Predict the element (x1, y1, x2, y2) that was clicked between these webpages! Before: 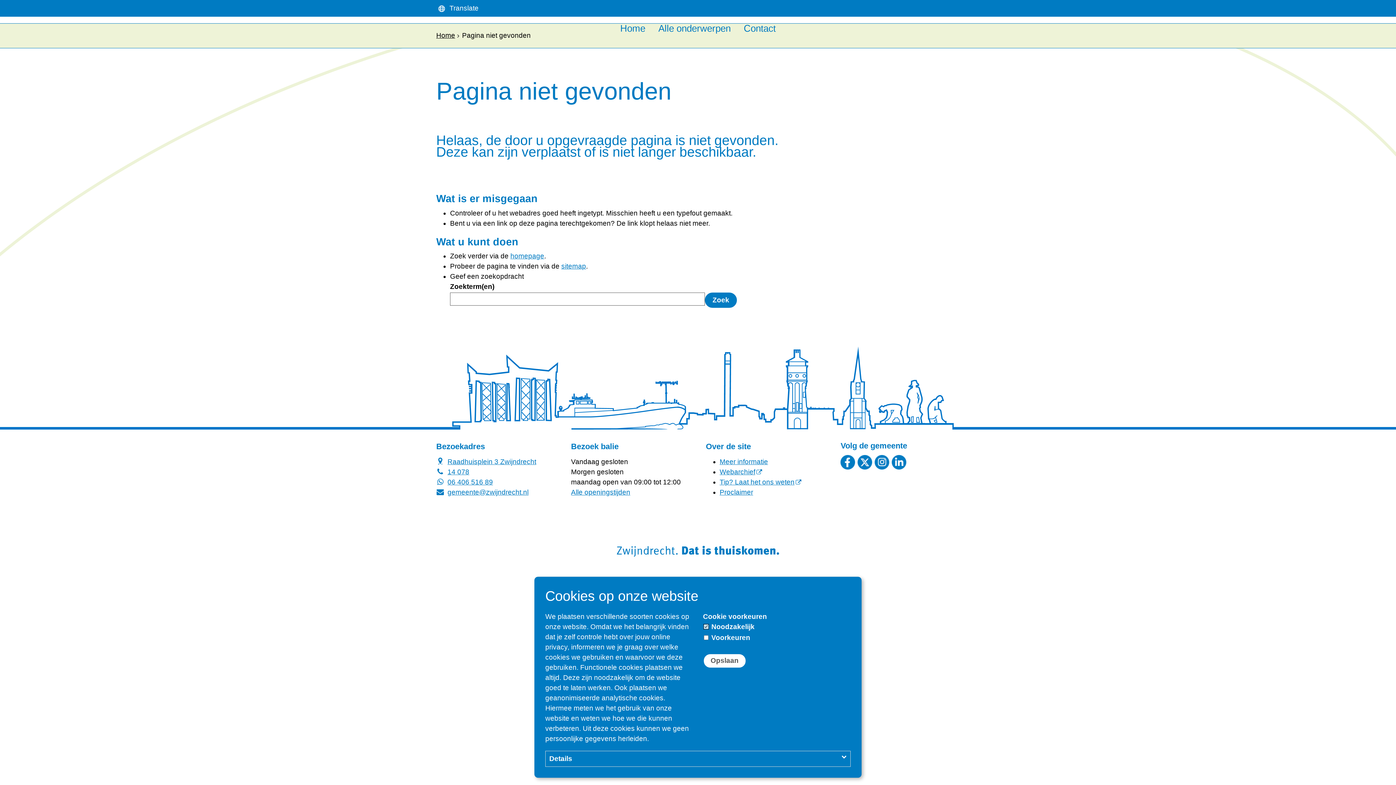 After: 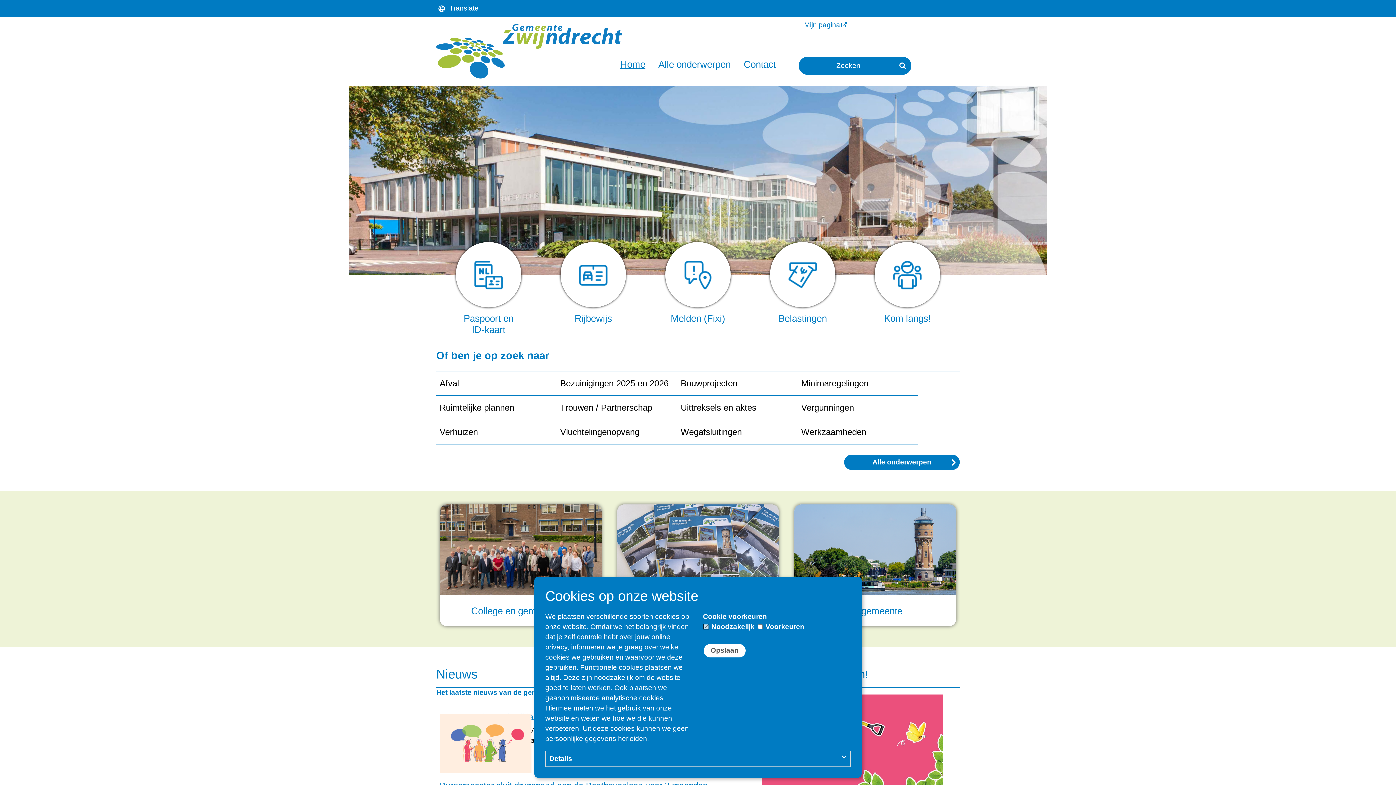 Action: label: Home bbox: (620, 23, 645, 40)